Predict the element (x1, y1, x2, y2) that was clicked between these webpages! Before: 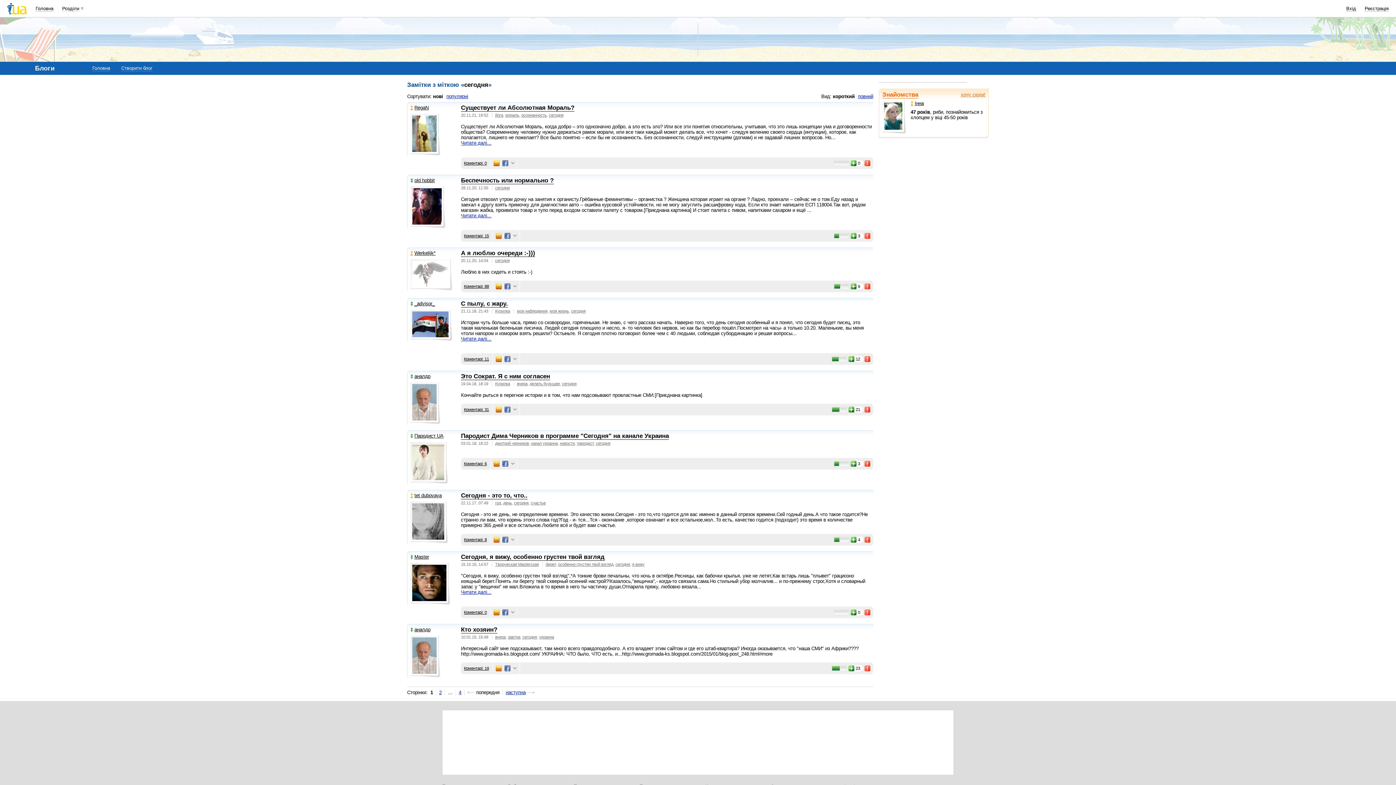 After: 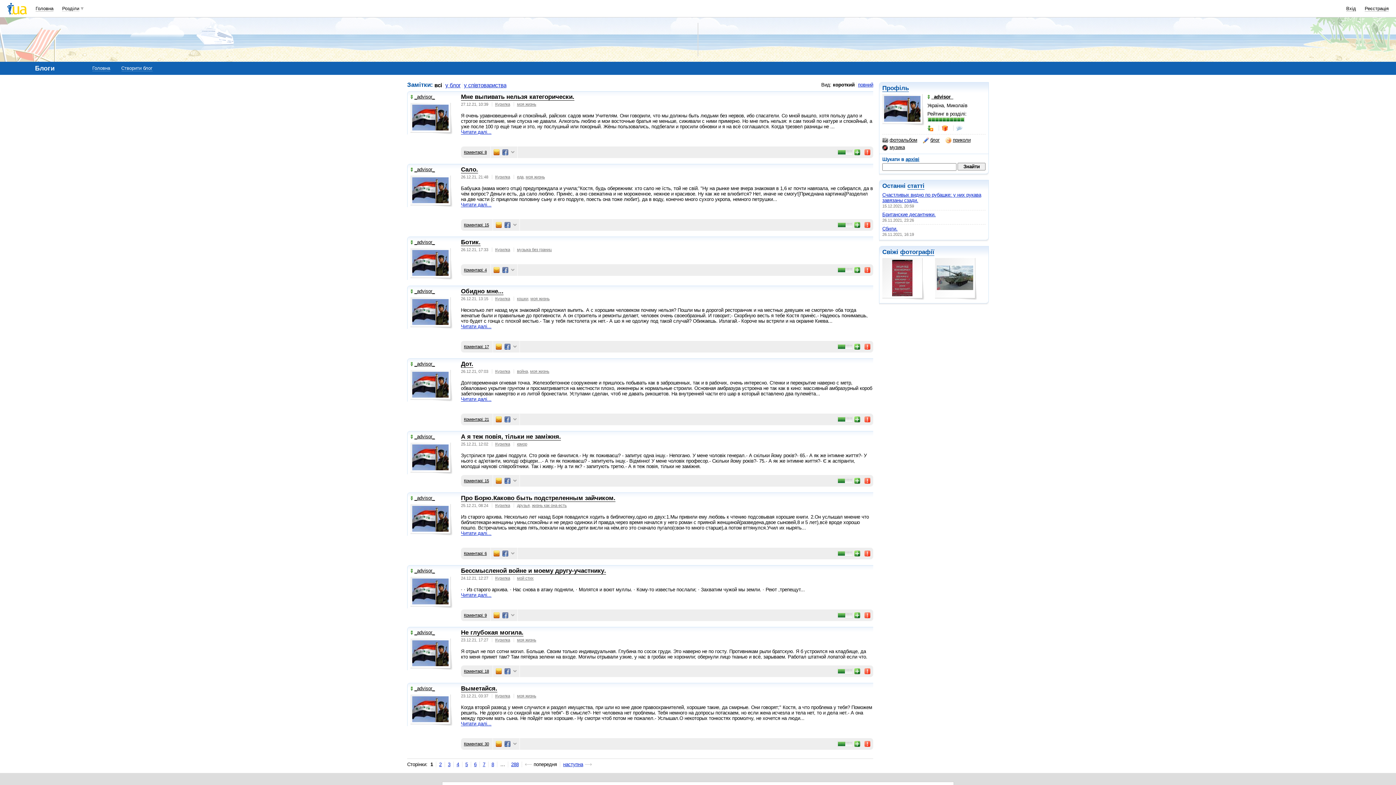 Action: bbox: (410, 309, 452, 341)